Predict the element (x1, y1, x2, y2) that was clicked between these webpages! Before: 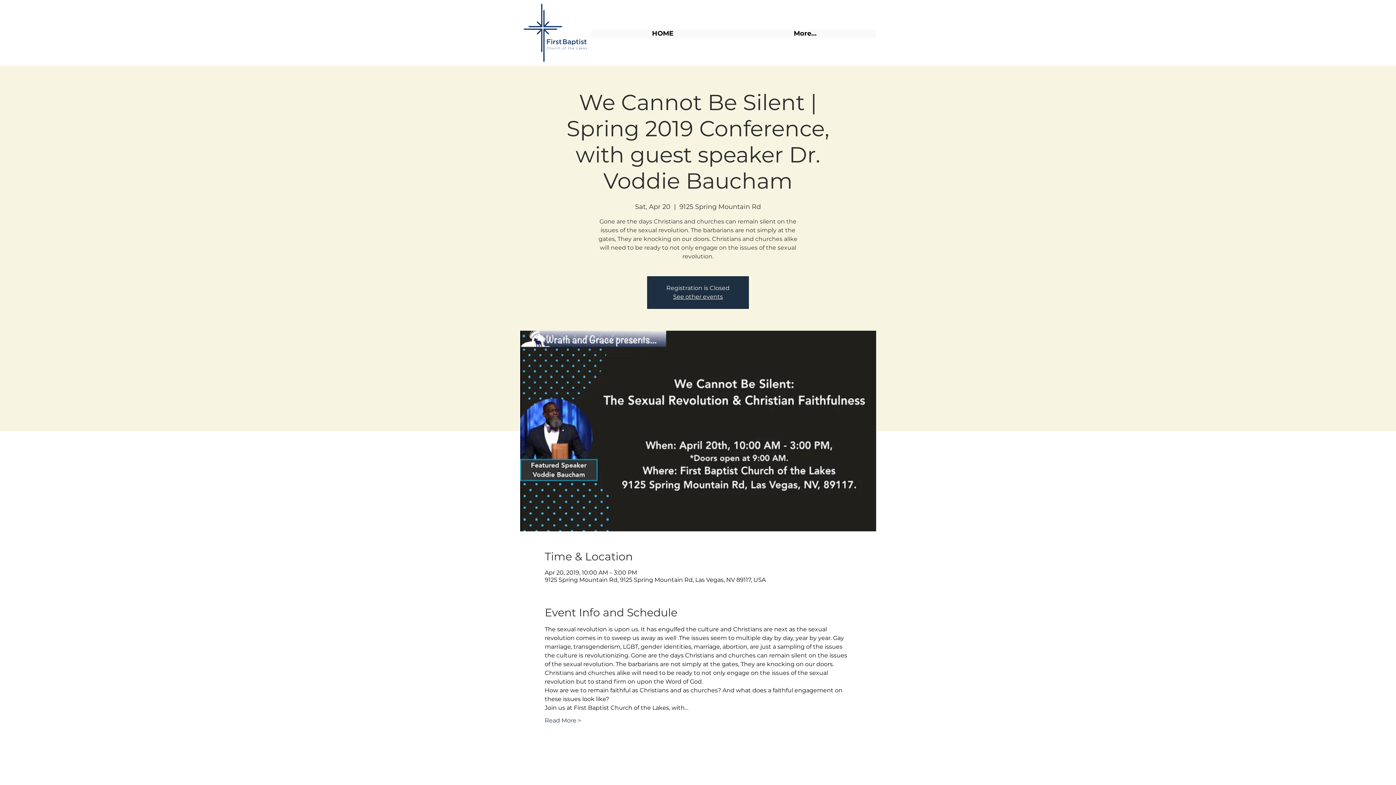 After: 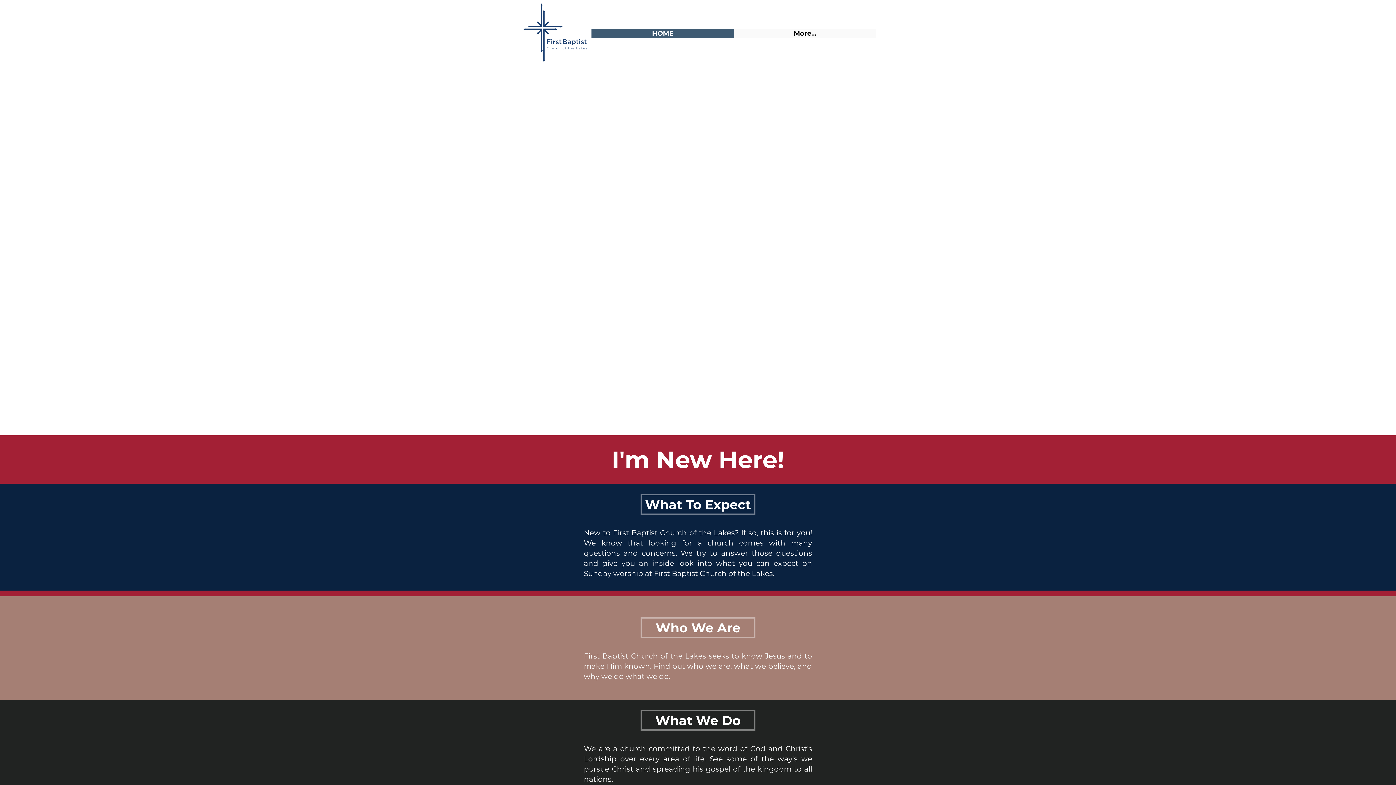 Action: label: See other events bbox: (673, 293, 723, 300)